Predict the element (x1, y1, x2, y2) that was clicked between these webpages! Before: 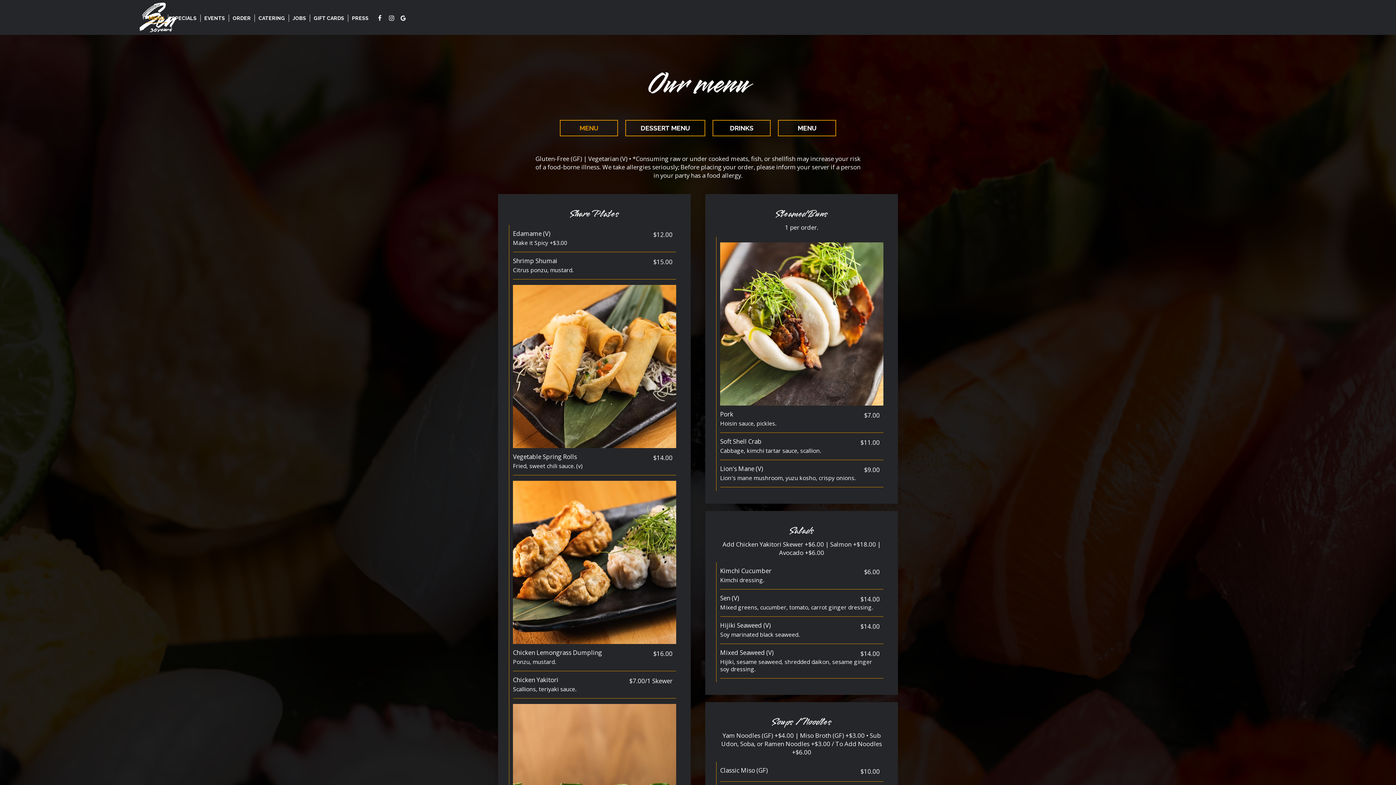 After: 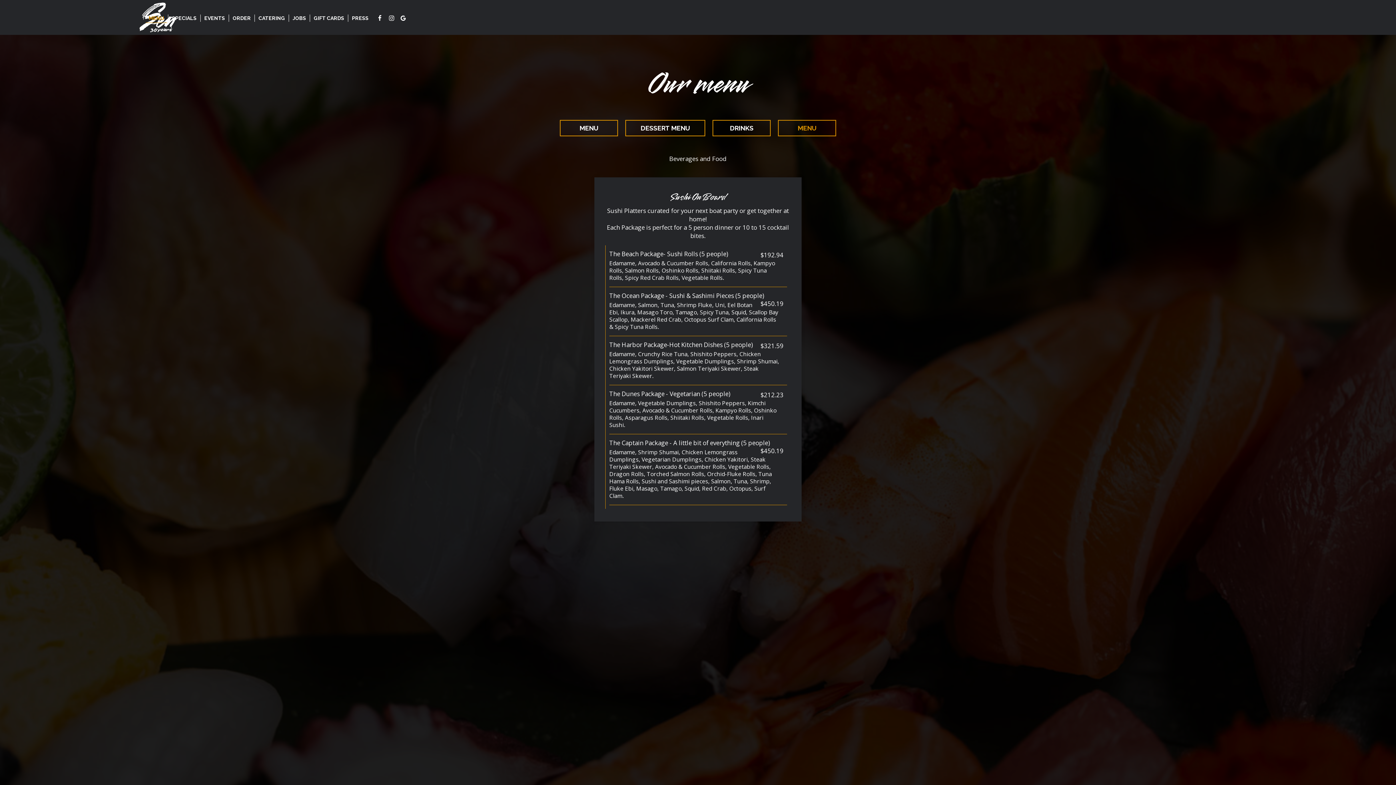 Action: bbox: (778, 120, 836, 136) label: MENU